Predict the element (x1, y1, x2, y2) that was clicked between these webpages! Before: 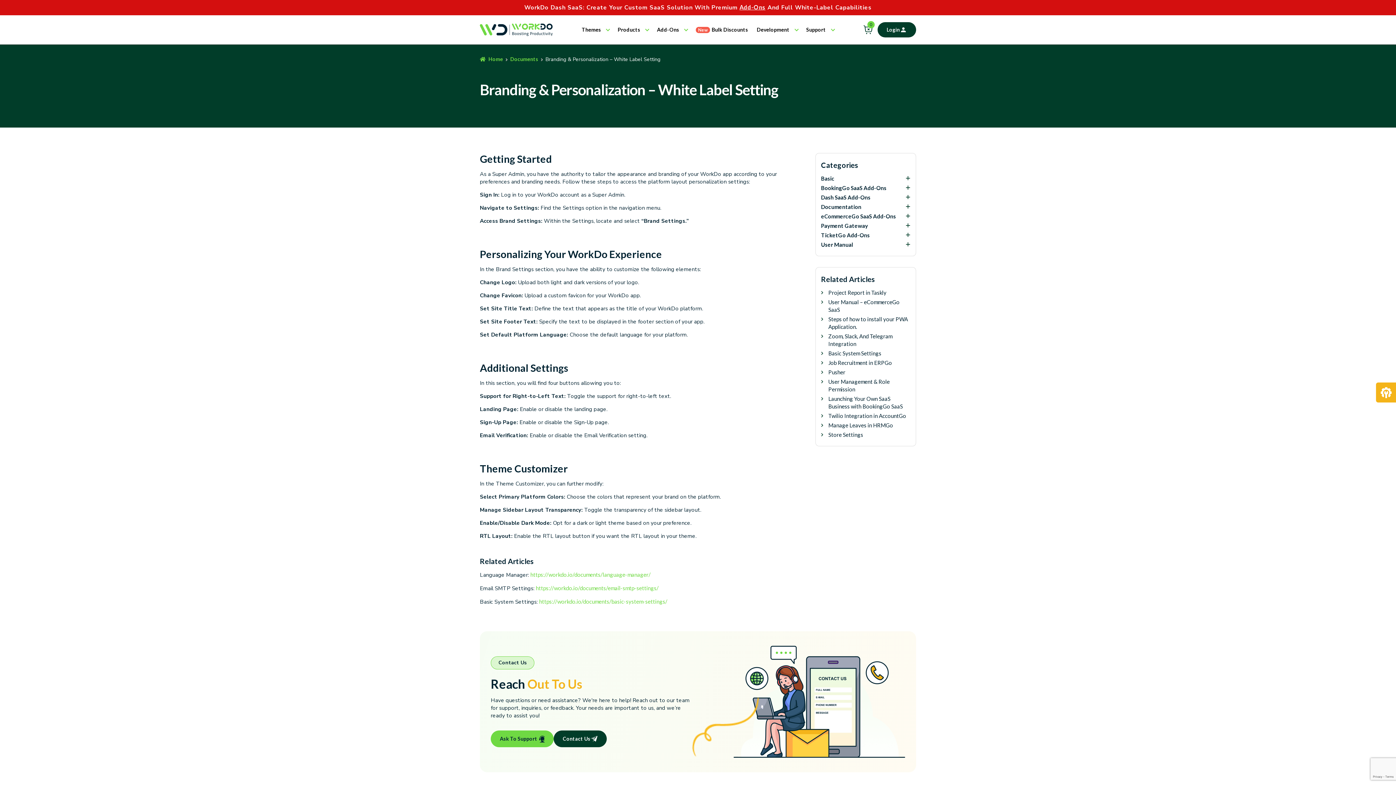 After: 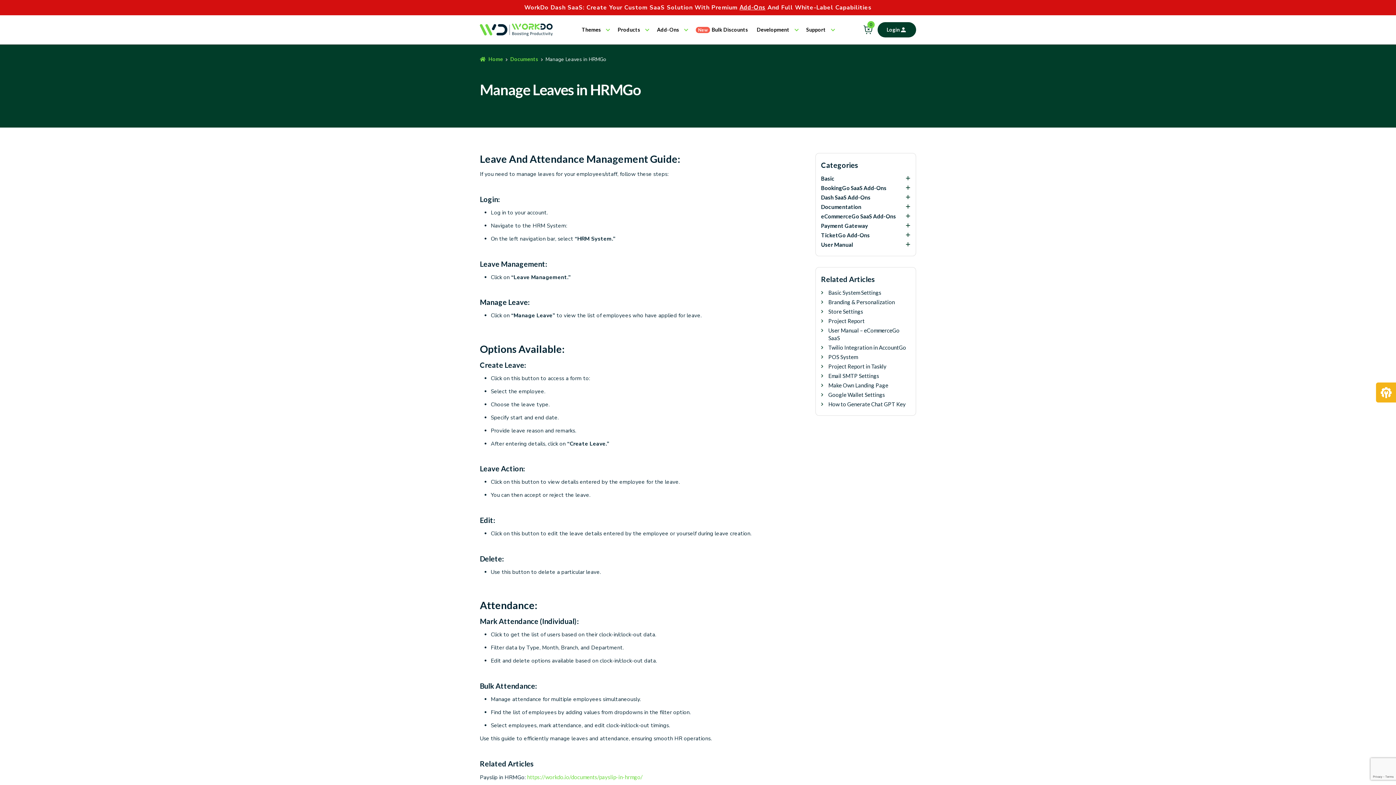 Action: bbox: (828, 421, 910, 429) label: Manage Leaves in HRMGo